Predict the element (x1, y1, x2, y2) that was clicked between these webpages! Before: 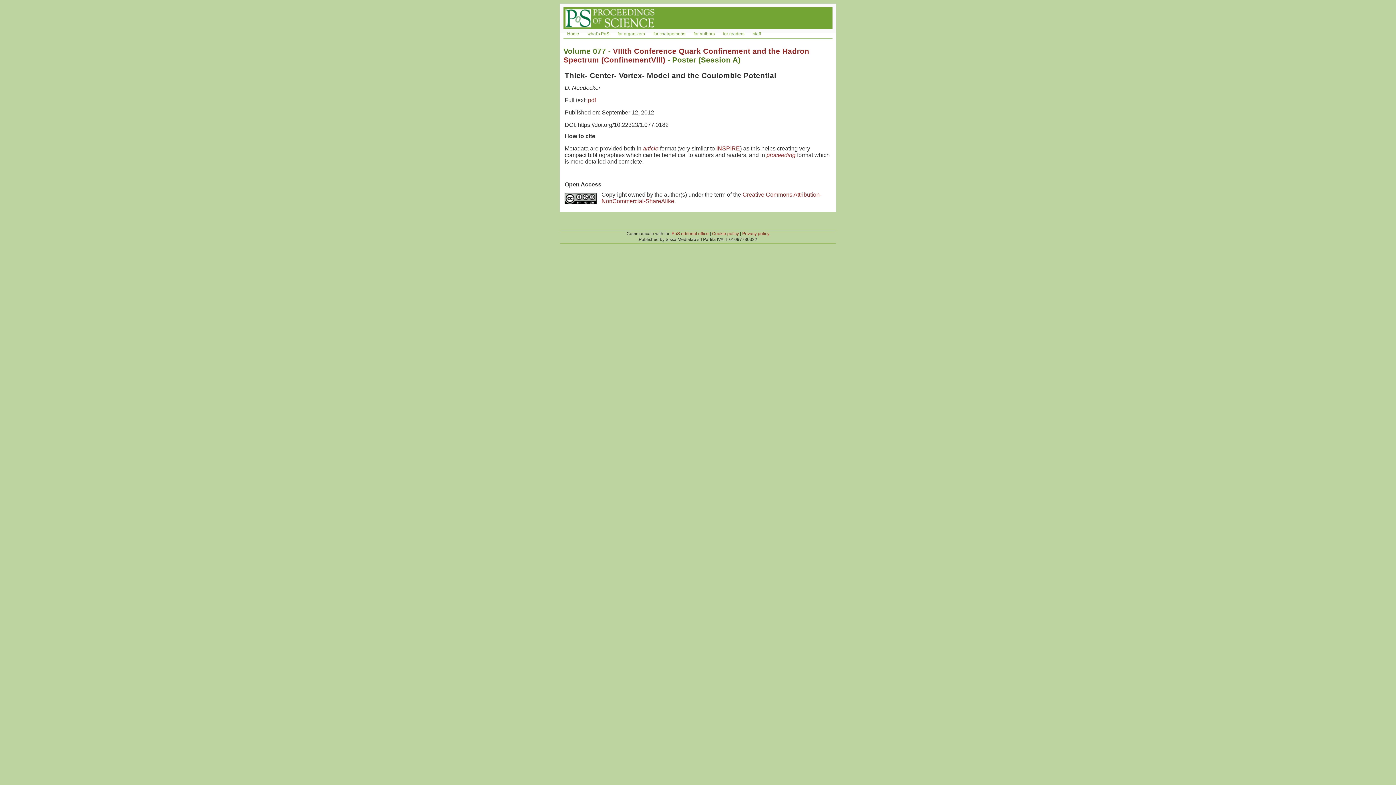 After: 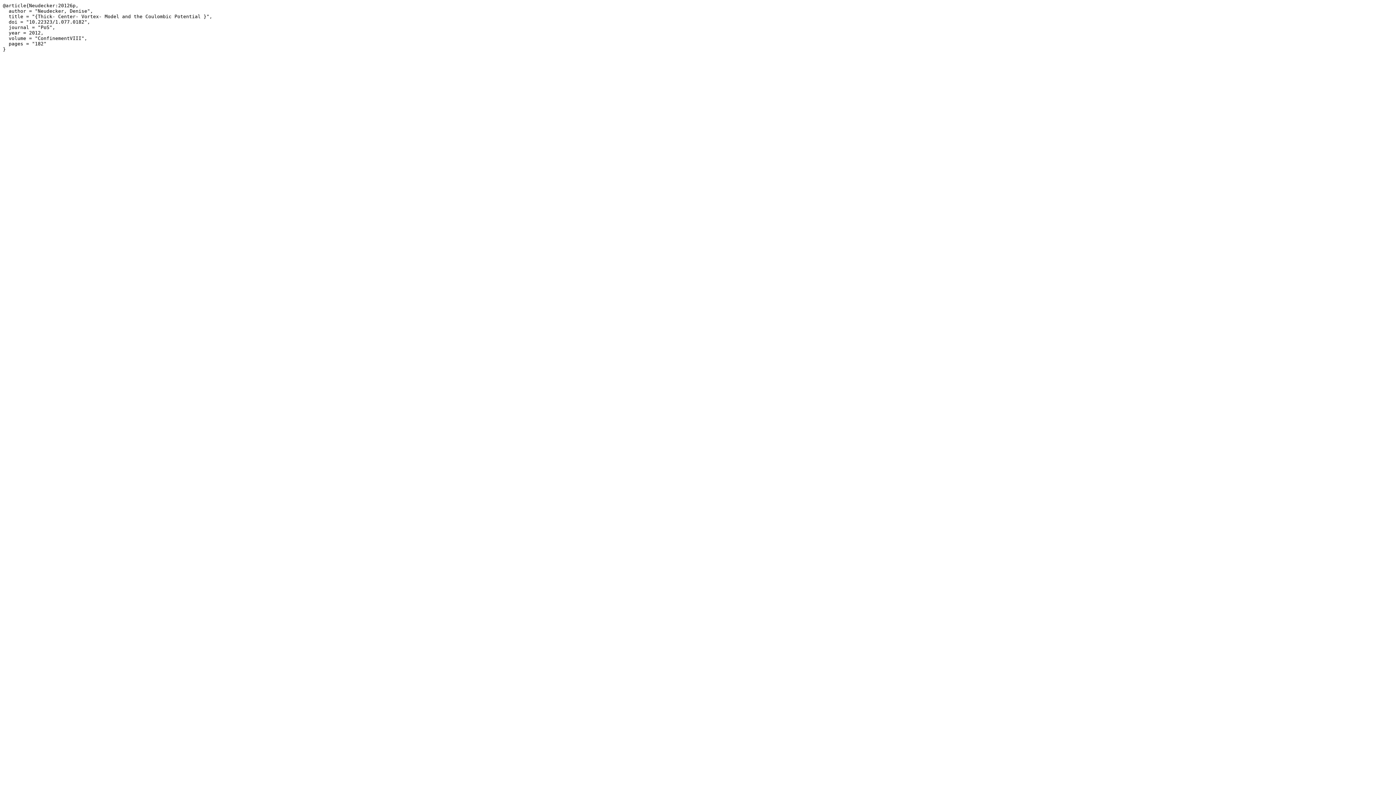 Action: label: article bbox: (643, 145, 658, 151)